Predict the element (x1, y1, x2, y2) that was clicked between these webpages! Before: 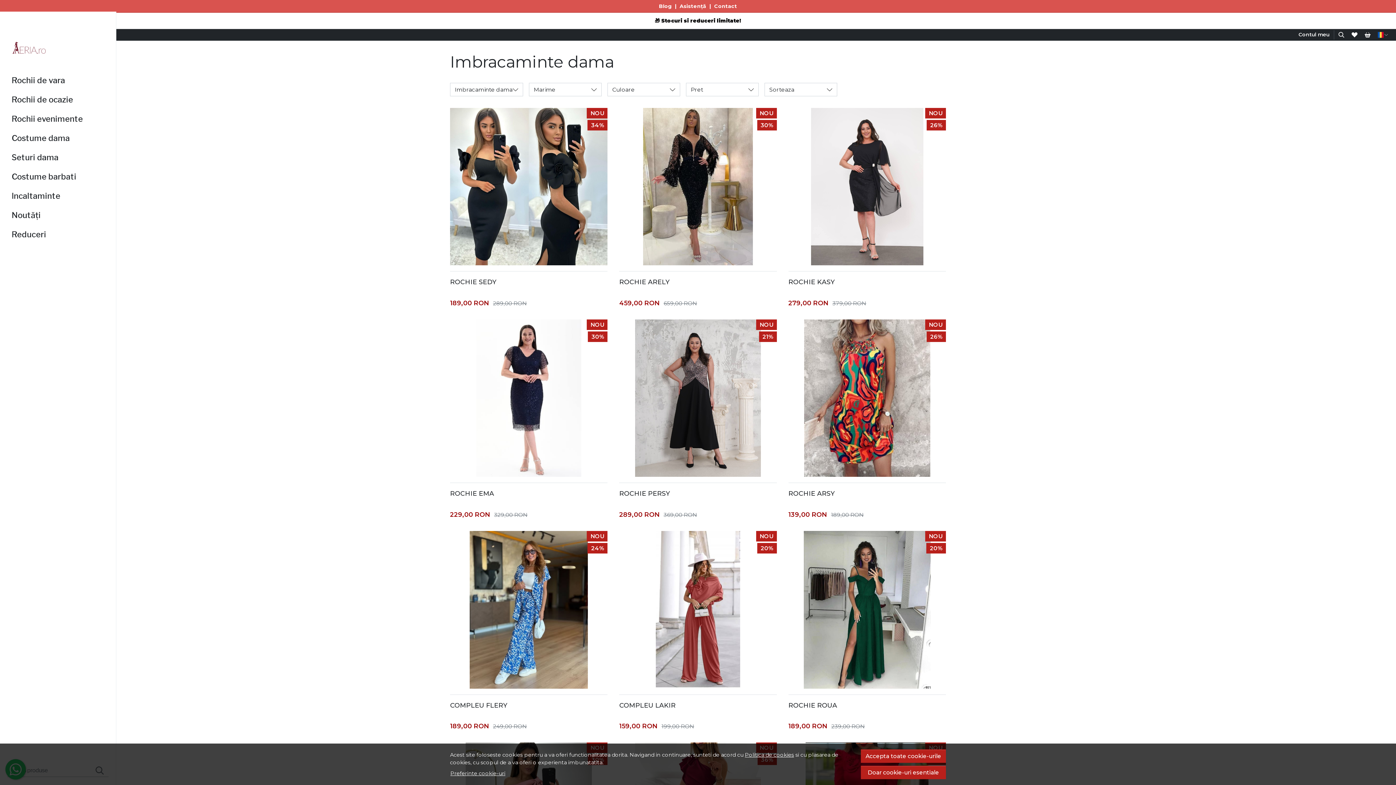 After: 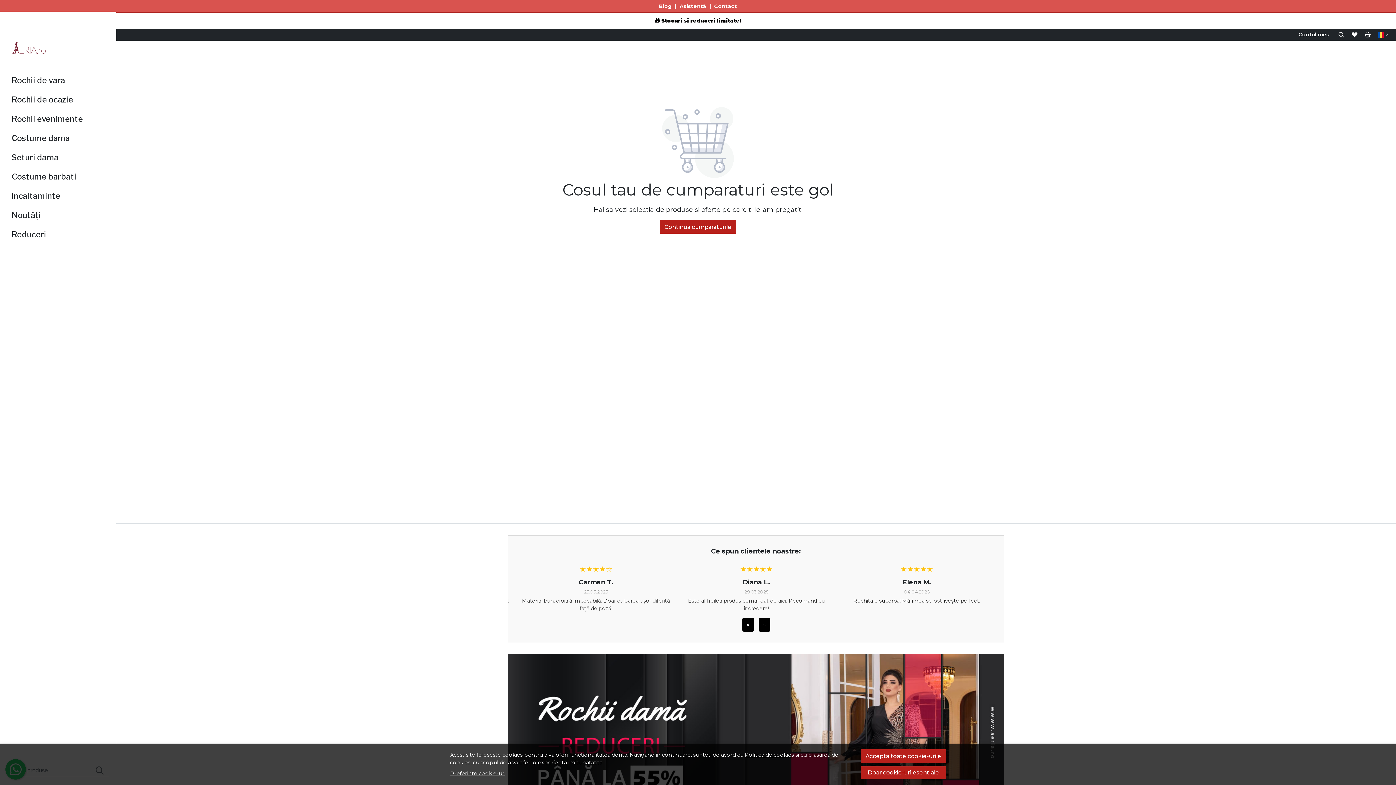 Action: label: Cart bbox: (1362, 30, 1373, 39)